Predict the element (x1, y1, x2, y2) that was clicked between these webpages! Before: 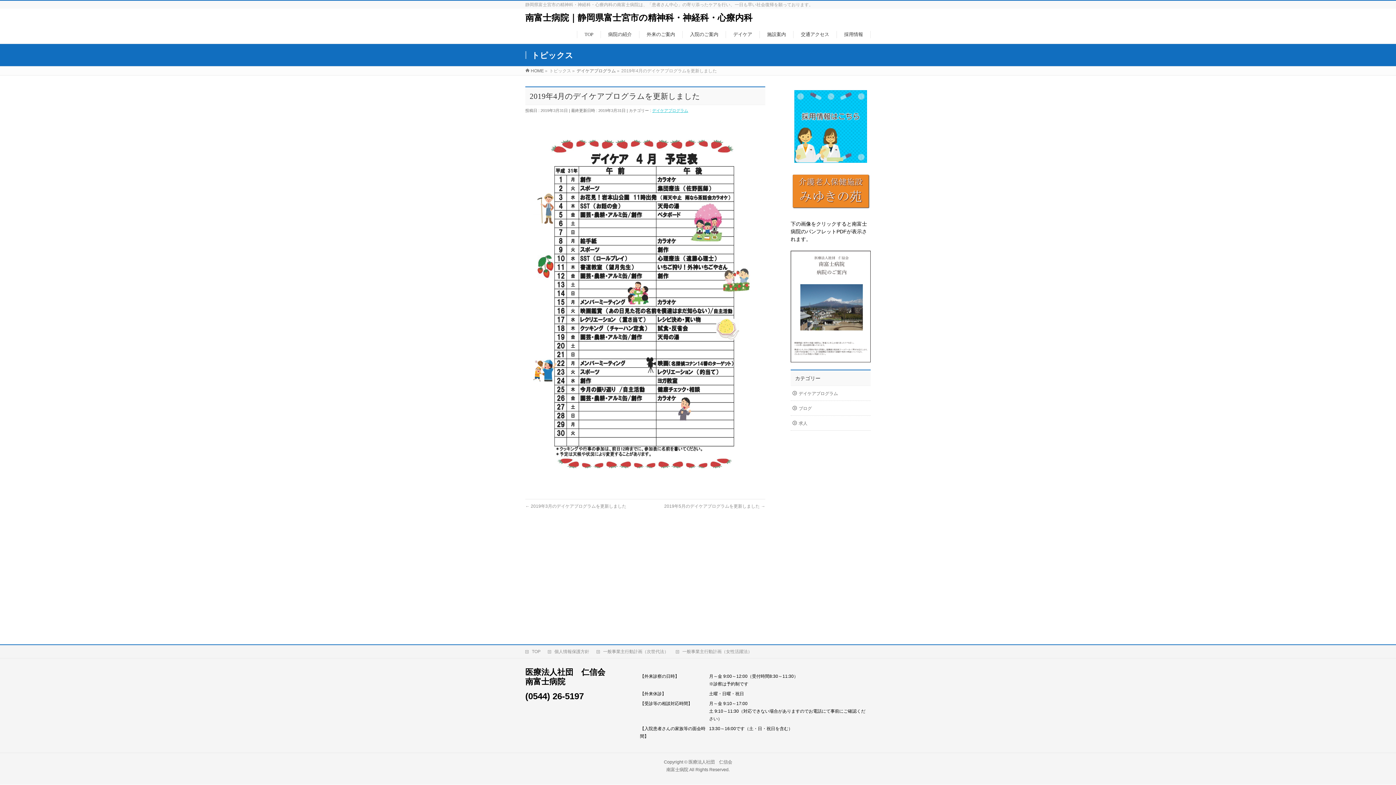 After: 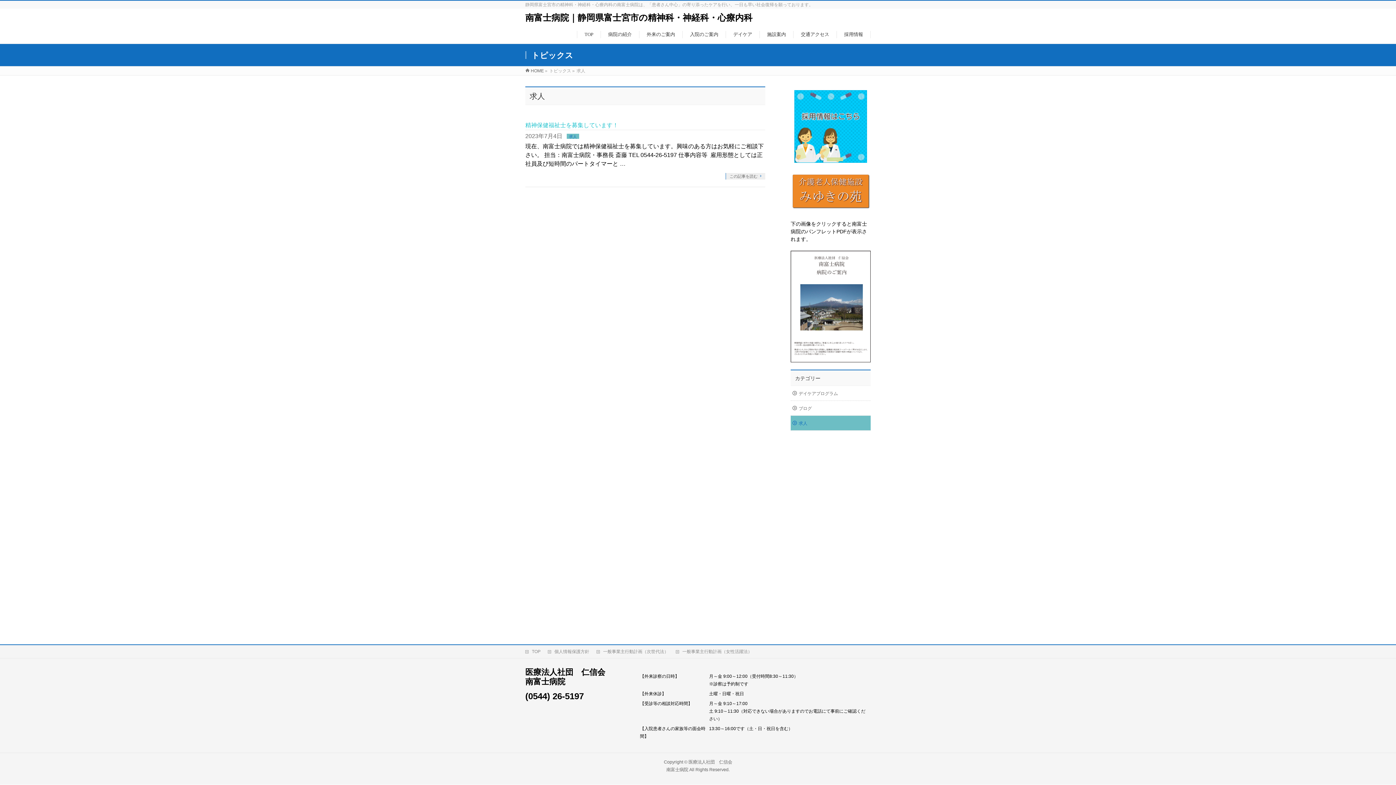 Action: label: 求人 bbox: (790, 416, 870, 430)